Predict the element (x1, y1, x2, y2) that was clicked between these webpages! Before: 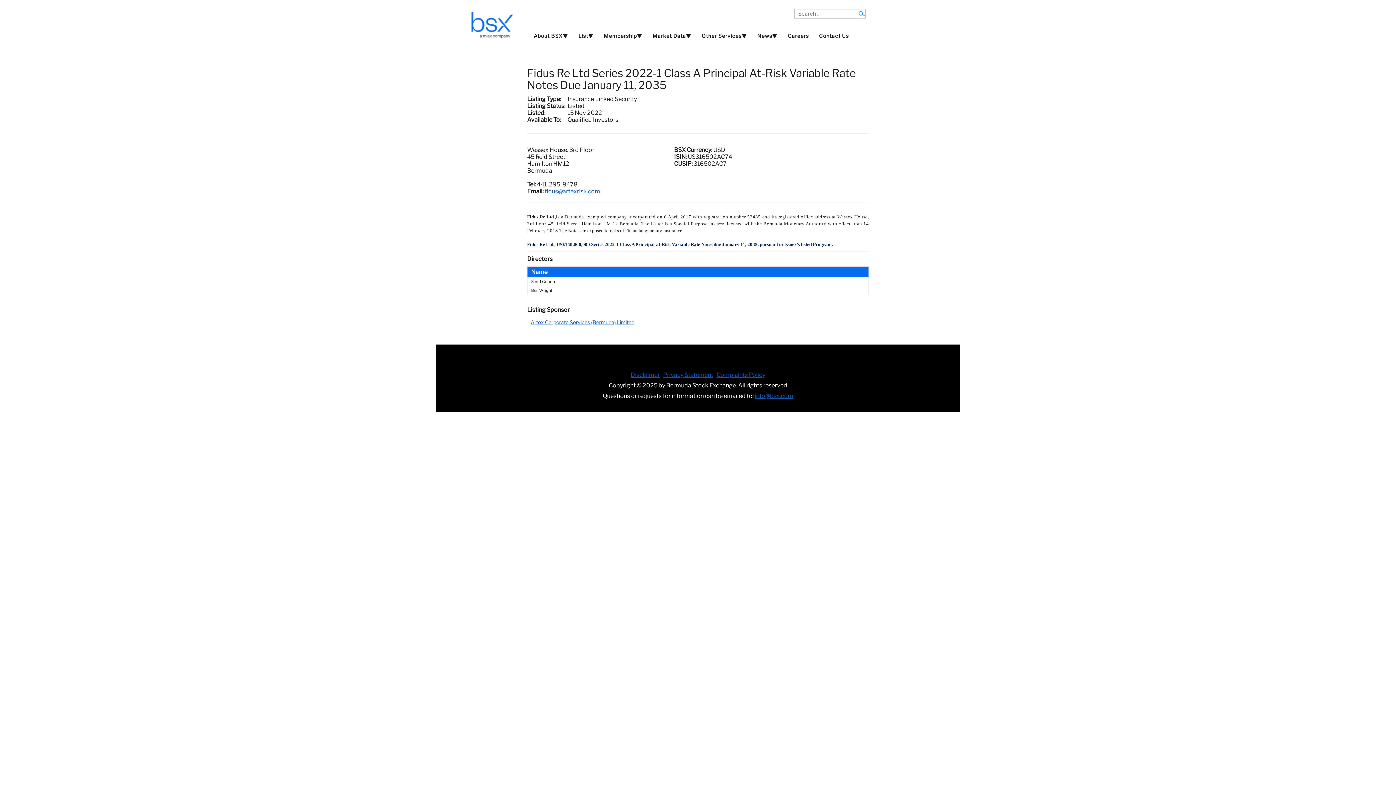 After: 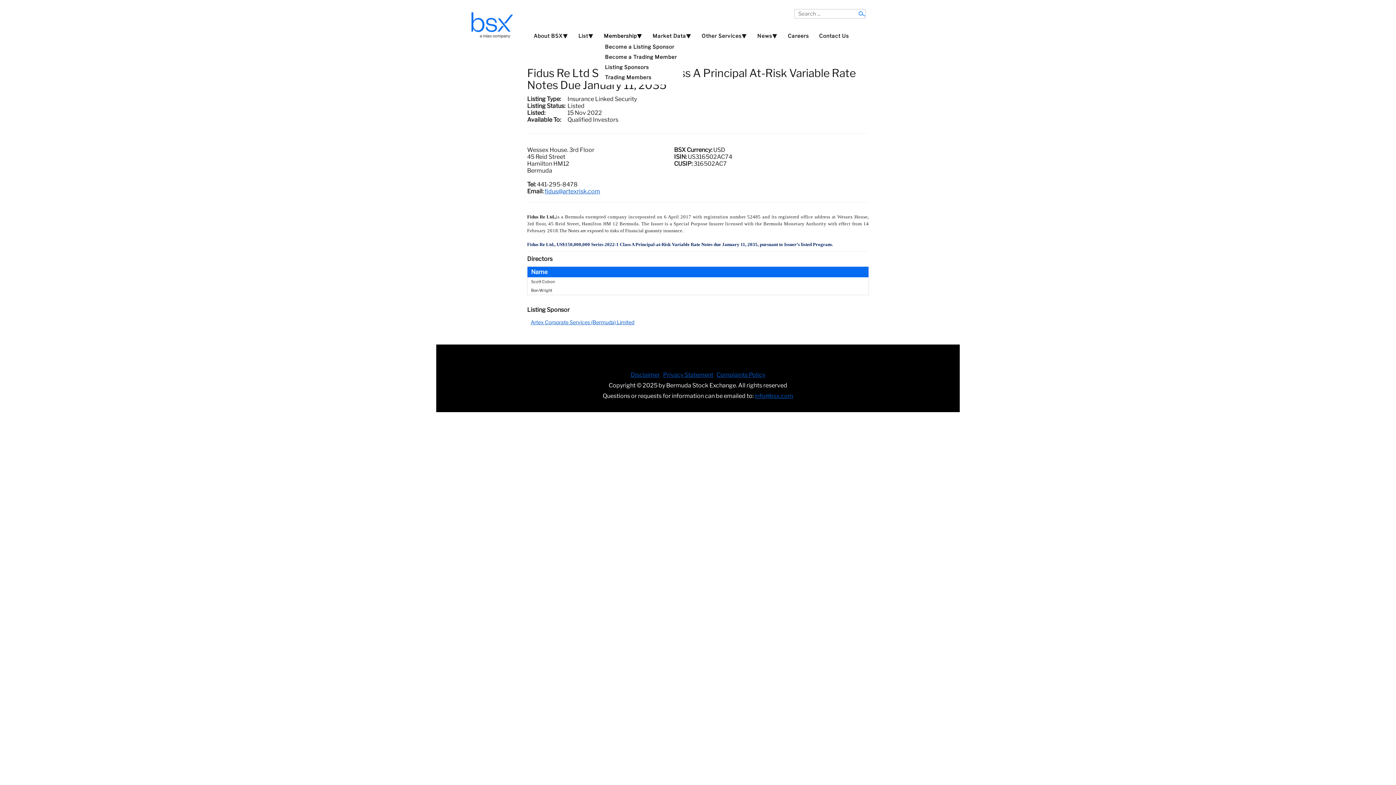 Action: label: Membership⯆ bbox: (599, 30, 646, 40)